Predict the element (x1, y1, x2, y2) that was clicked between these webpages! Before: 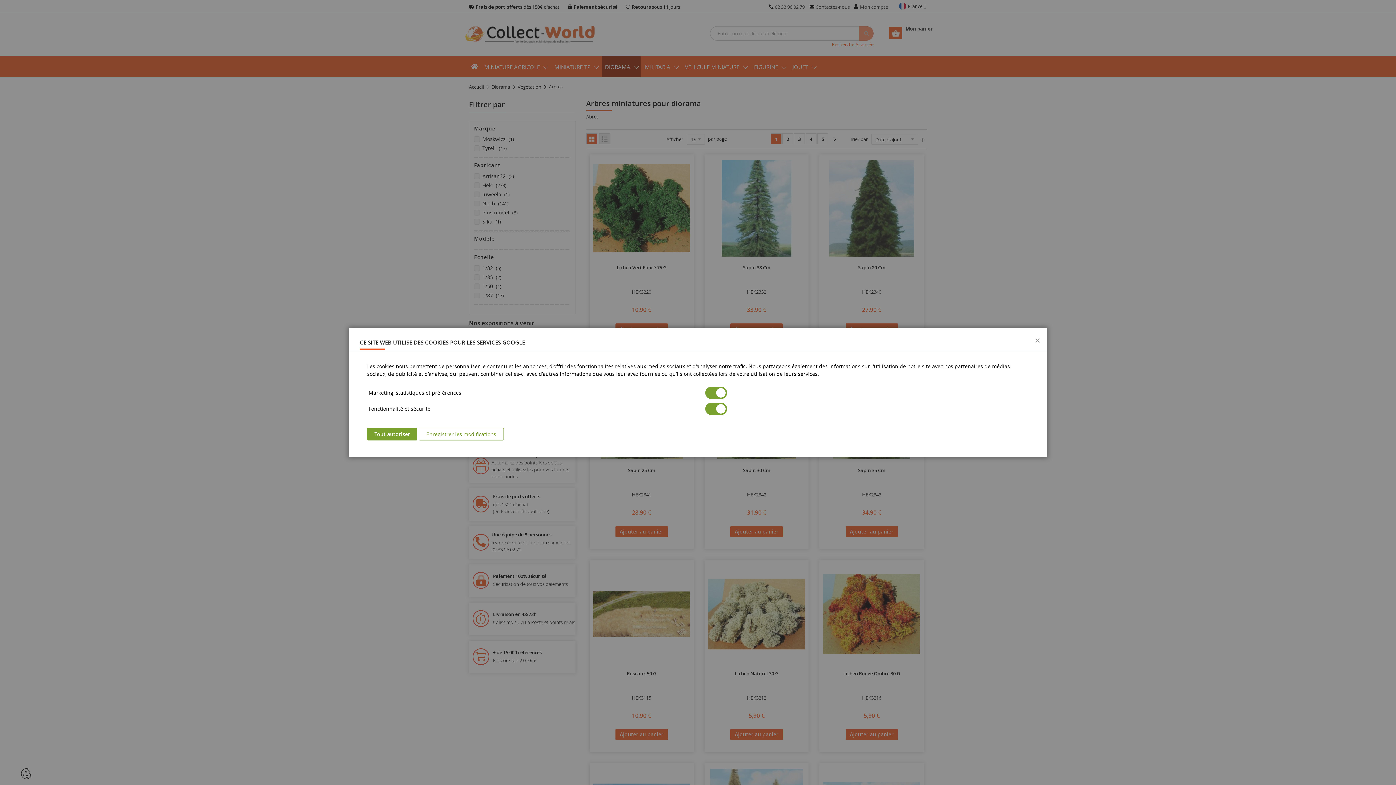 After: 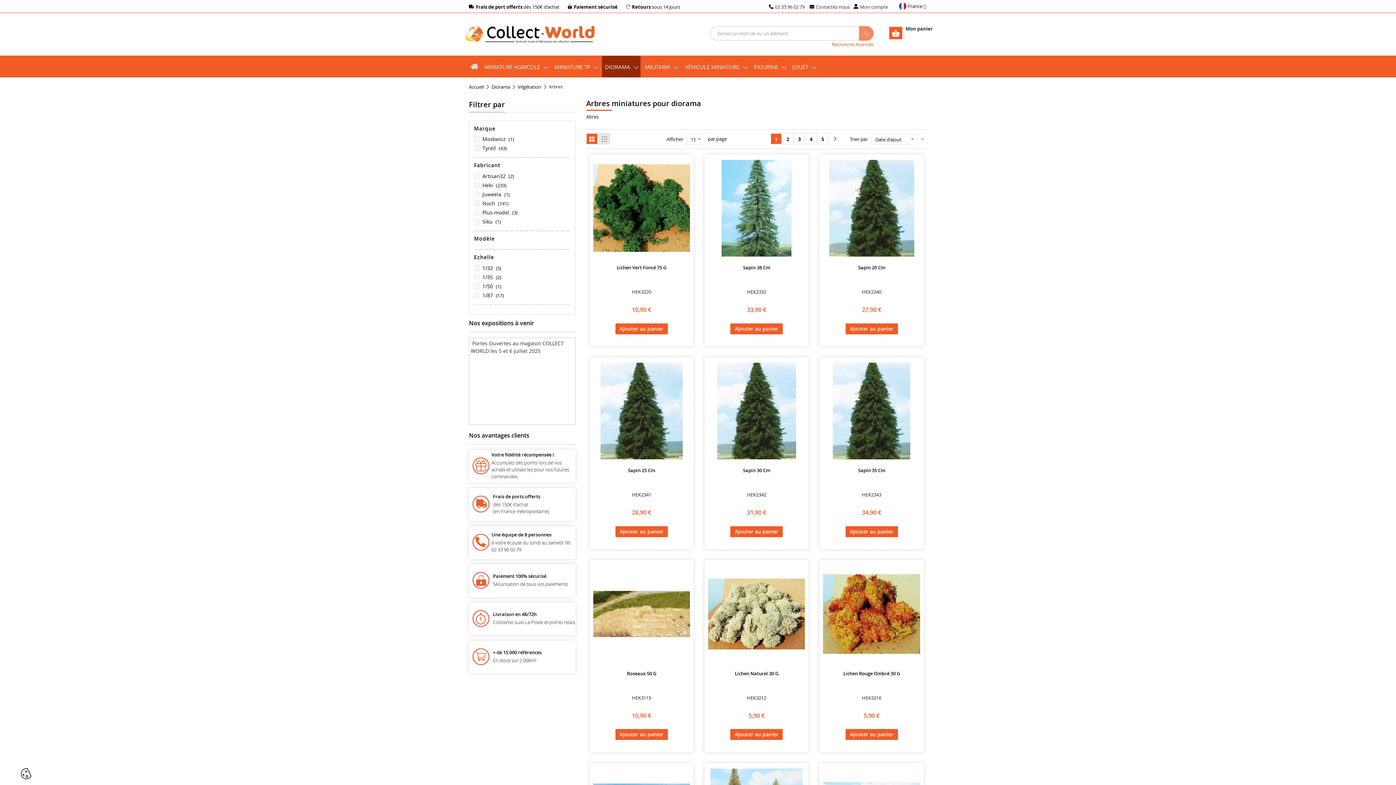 Action: bbox: (367, 428, 417, 440) label: Tout autoriser